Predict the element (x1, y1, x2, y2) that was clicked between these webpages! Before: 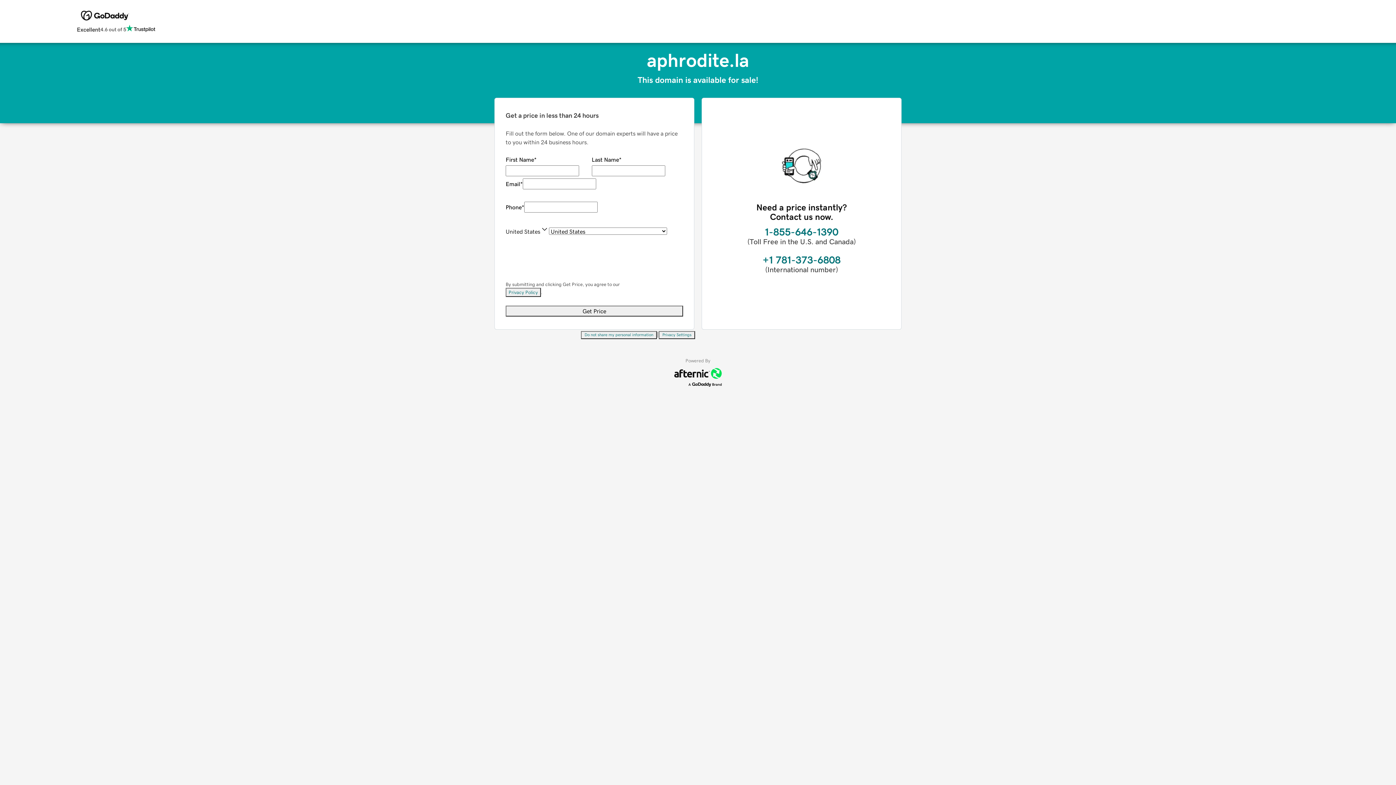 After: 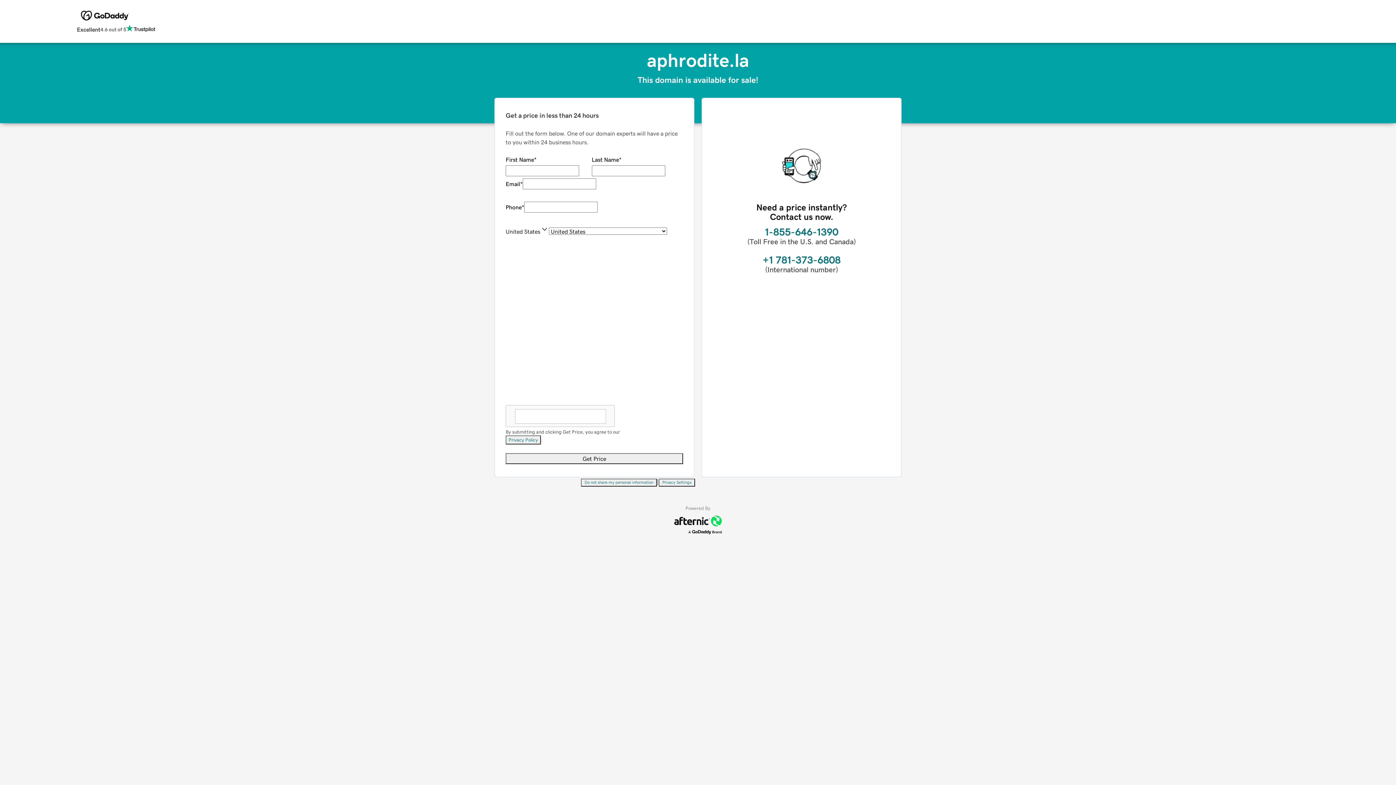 Action: label: Privacy Settings bbox: (658, 331, 695, 339)